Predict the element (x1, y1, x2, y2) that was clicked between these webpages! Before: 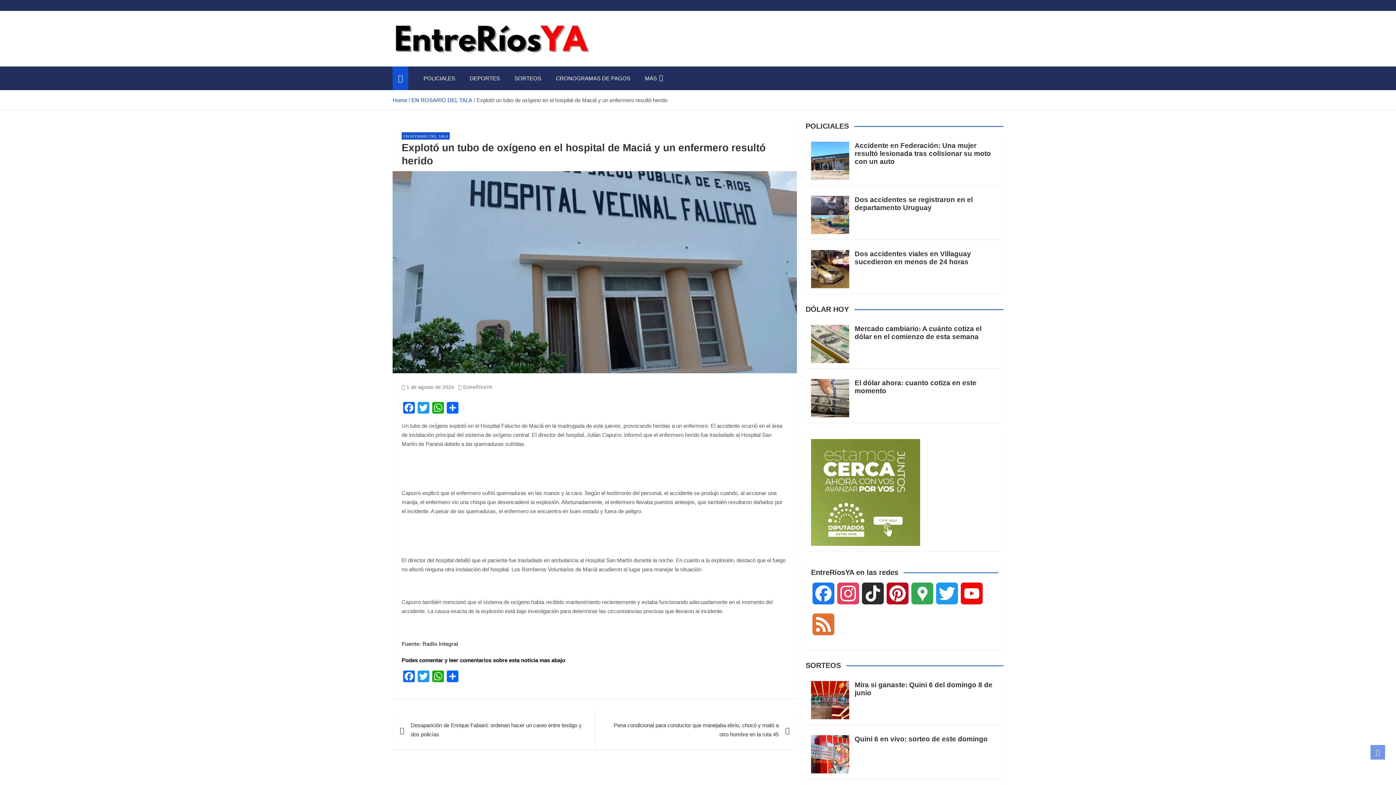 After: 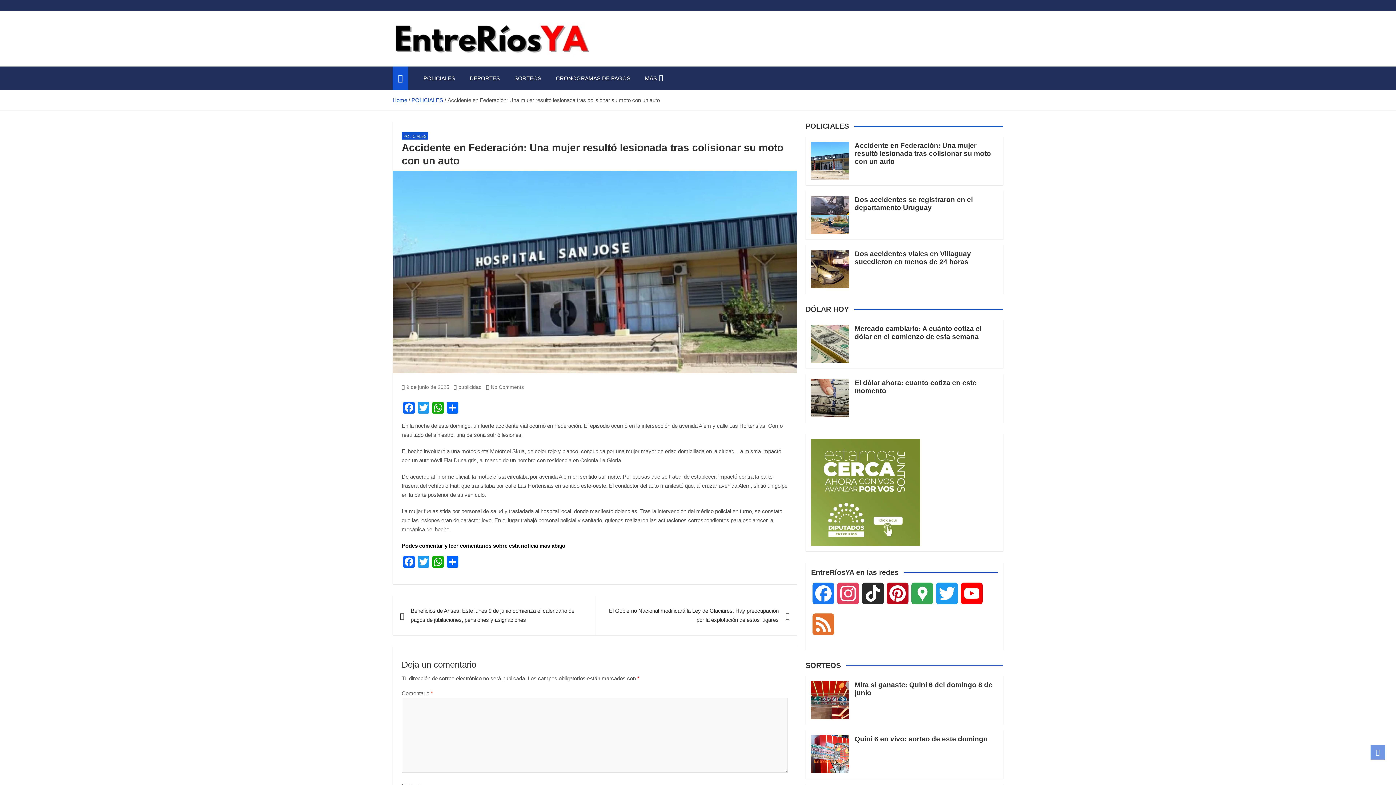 Action: bbox: (811, 141, 849, 179)